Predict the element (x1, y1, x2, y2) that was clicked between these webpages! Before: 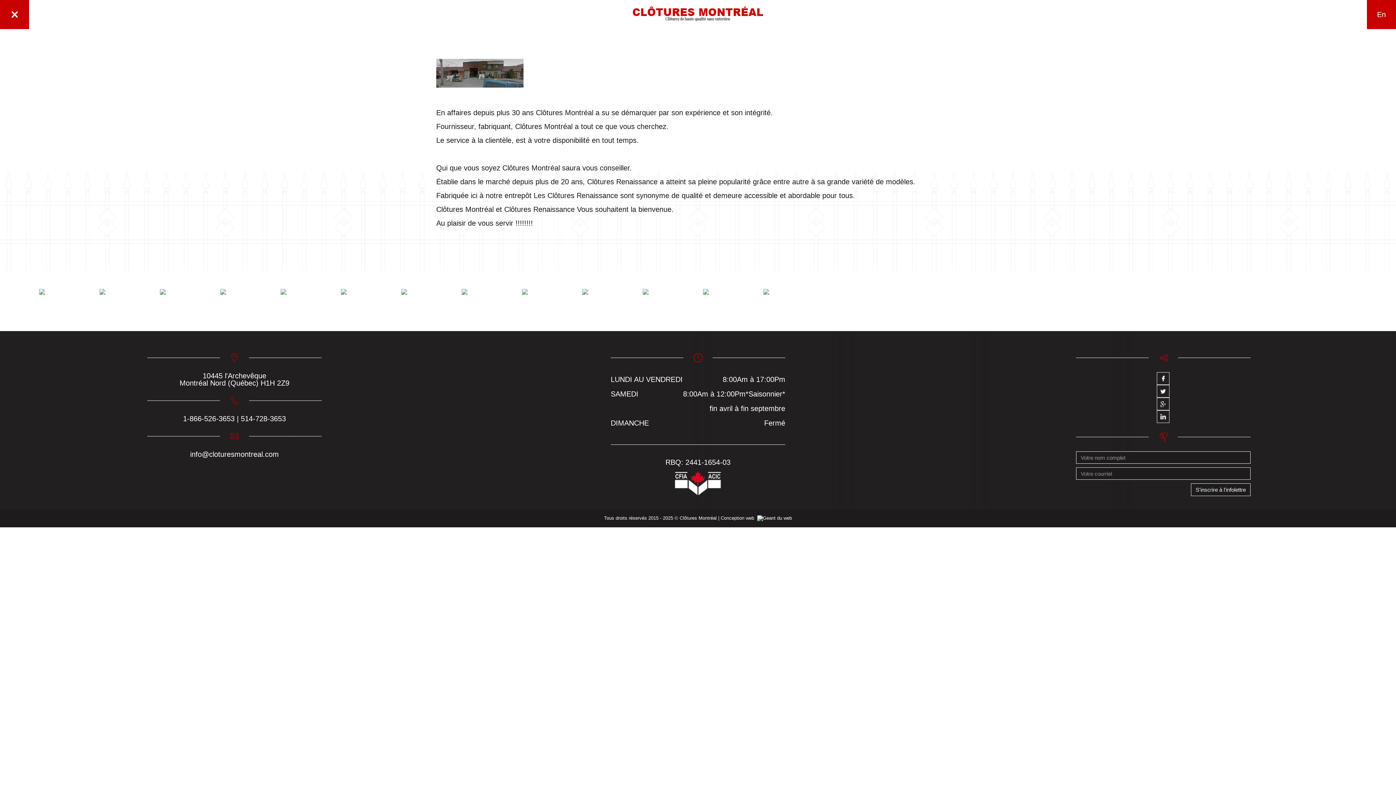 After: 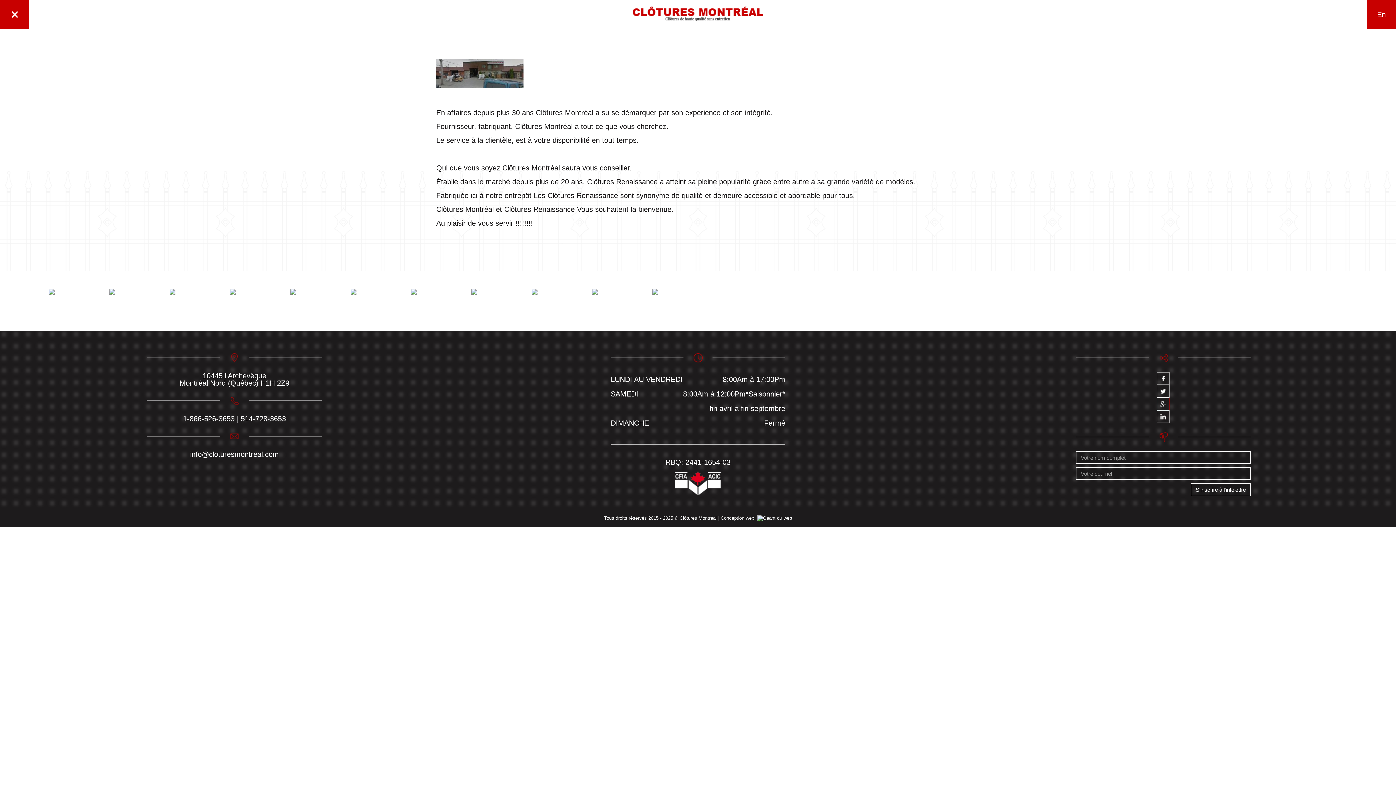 Action: bbox: (1157, 397, 1169, 410)